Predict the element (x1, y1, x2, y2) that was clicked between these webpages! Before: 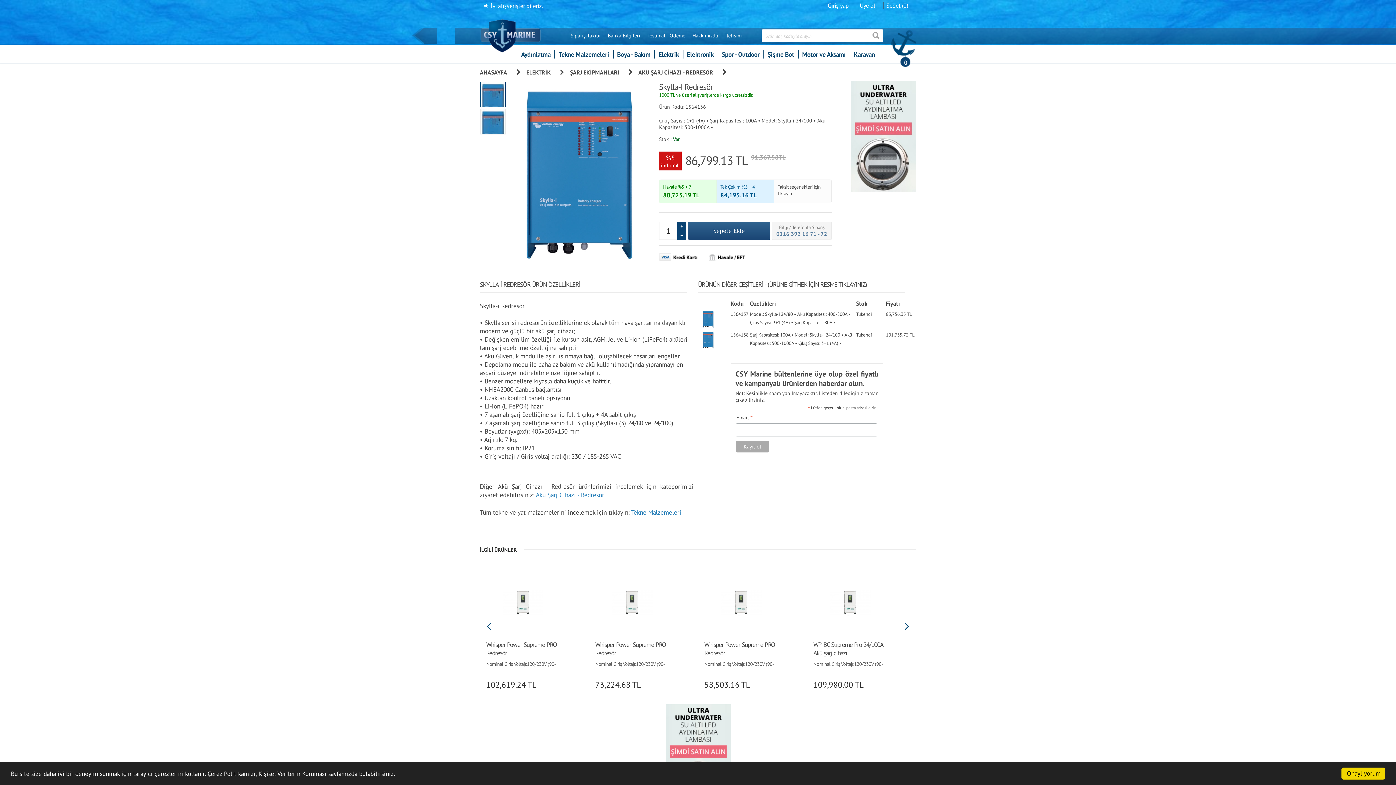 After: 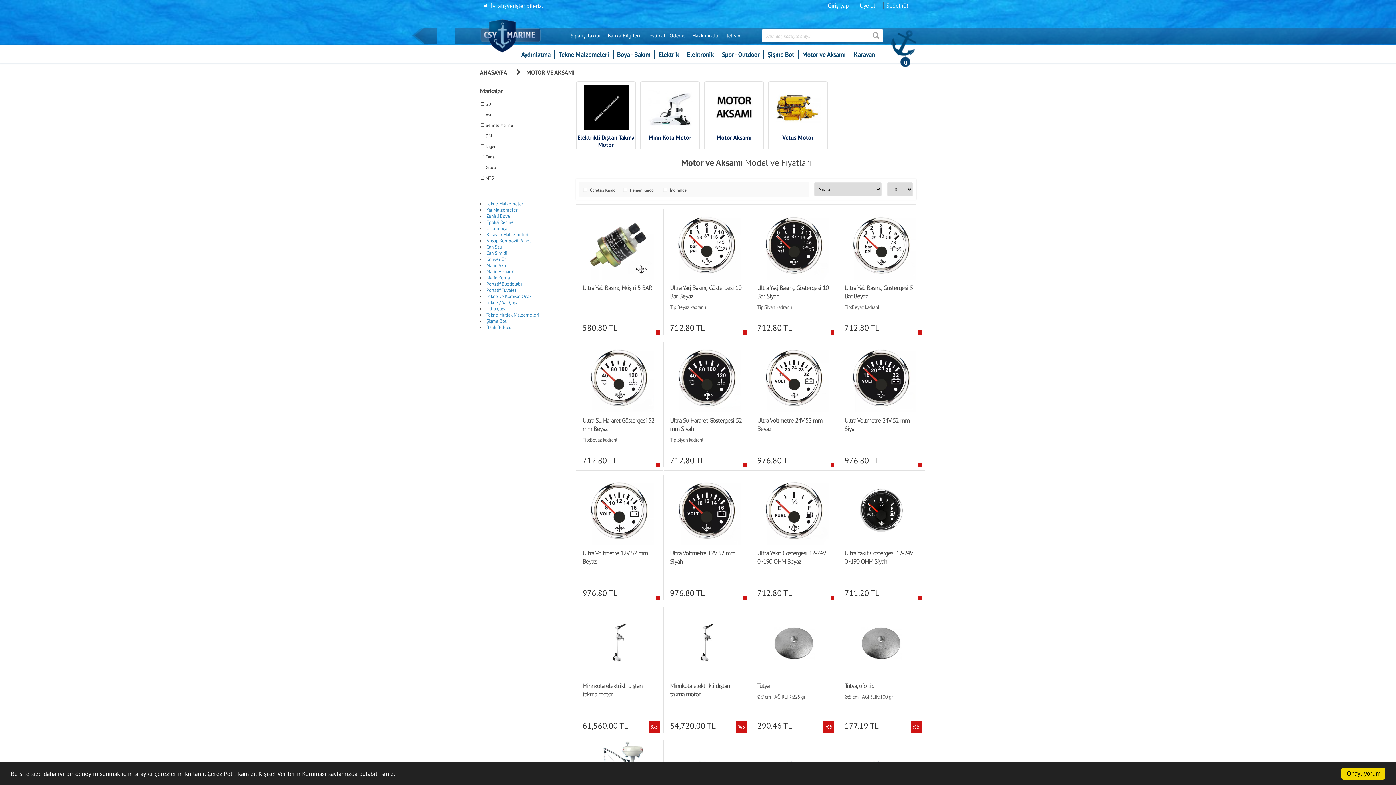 Action: bbox: (798, 48, 849, 60) label: Motor ve Aksamı